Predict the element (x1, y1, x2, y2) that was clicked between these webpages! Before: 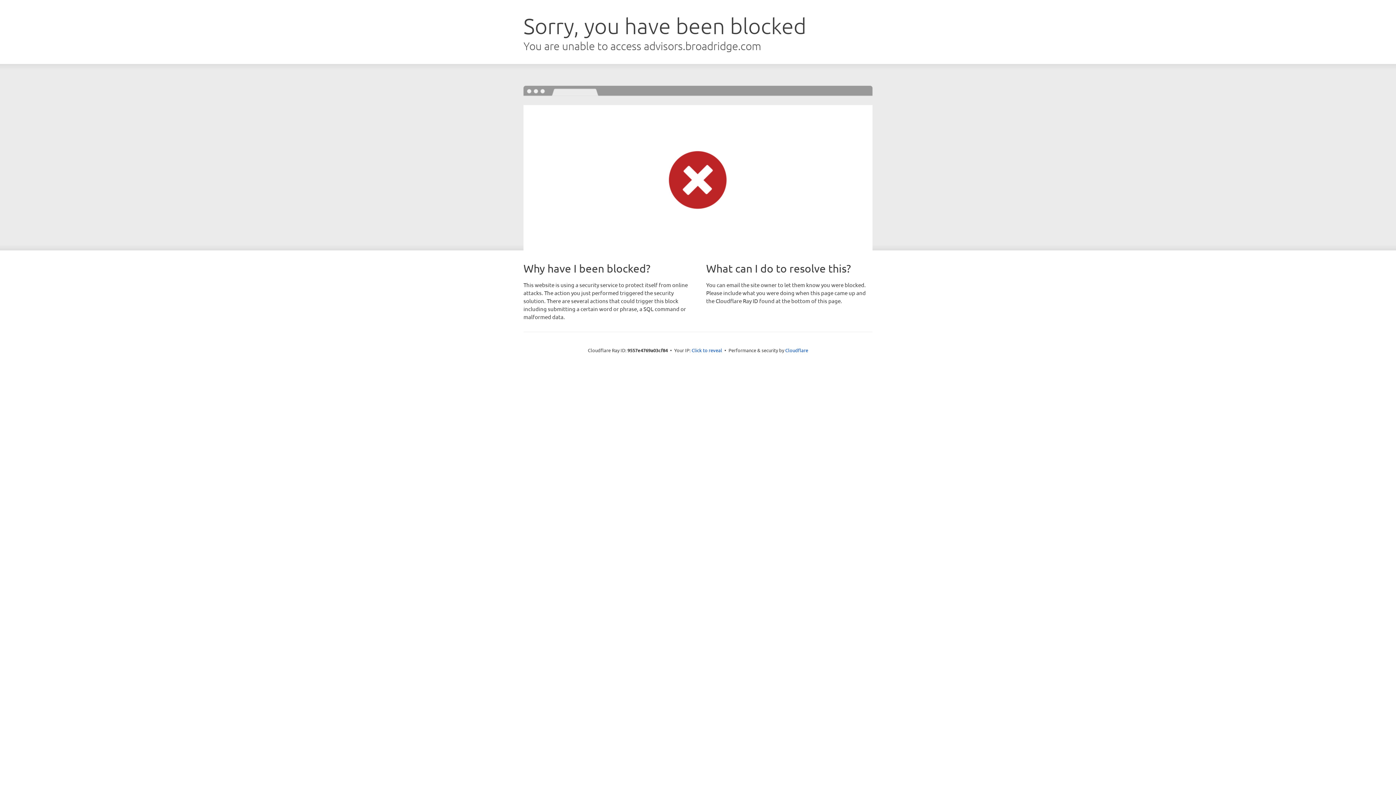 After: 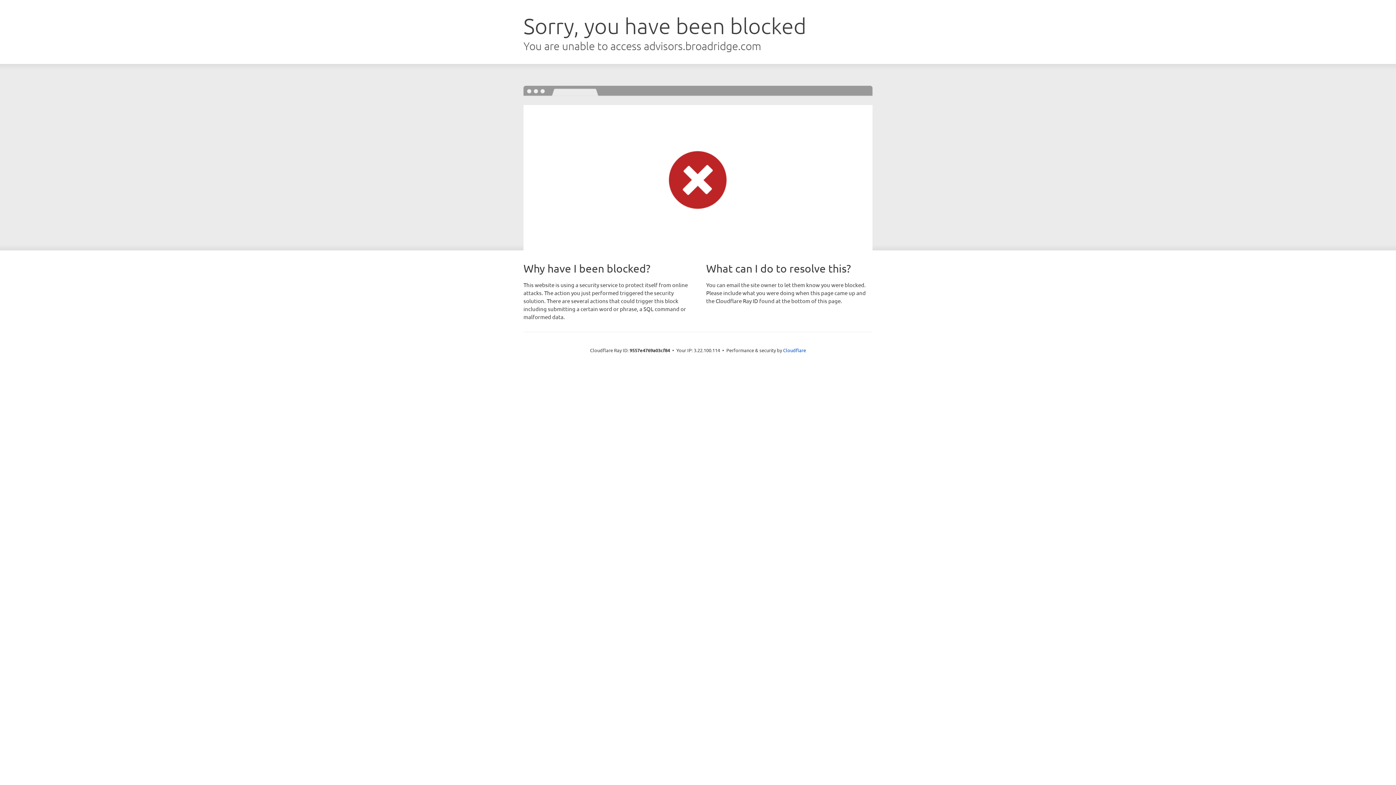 Action: label: Click to reveal bbox: (691, 346, 722, 353)